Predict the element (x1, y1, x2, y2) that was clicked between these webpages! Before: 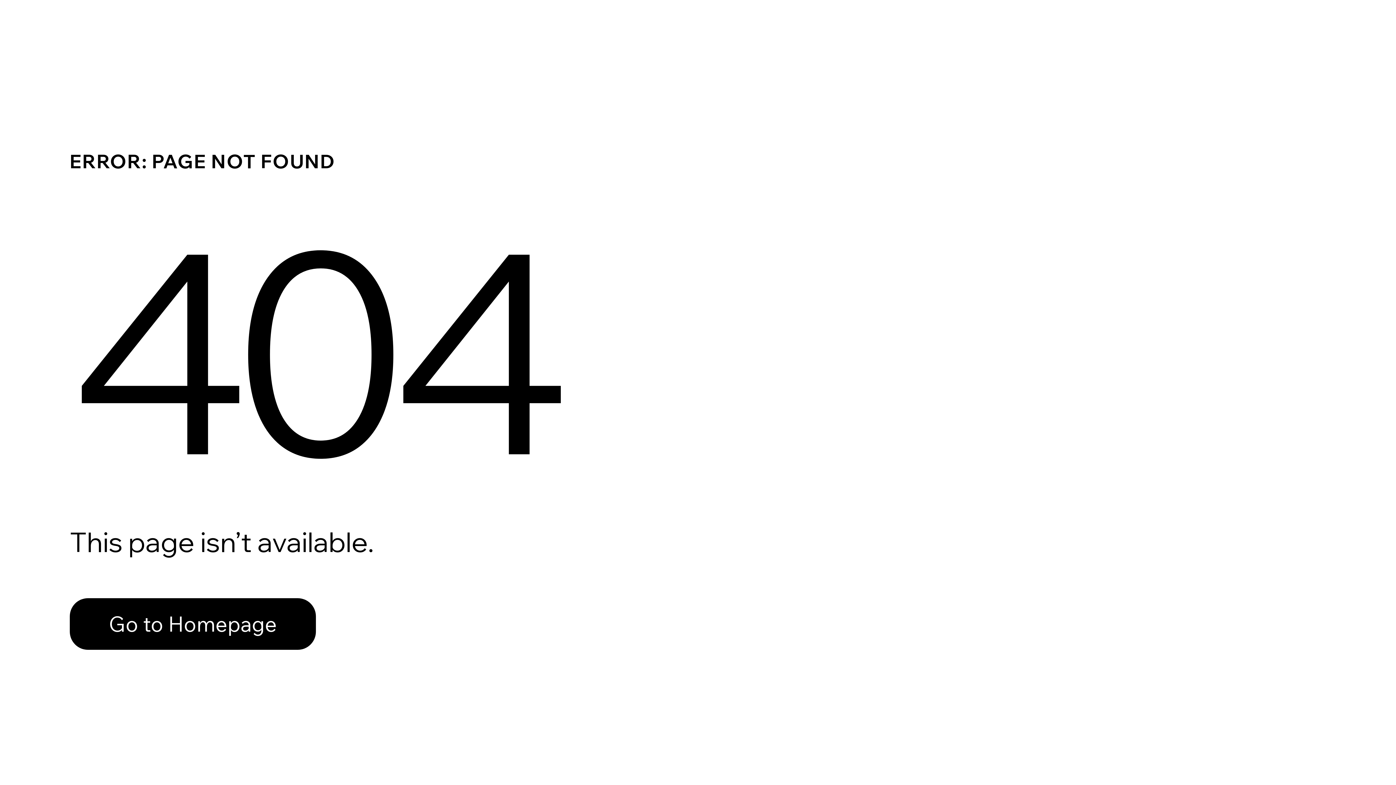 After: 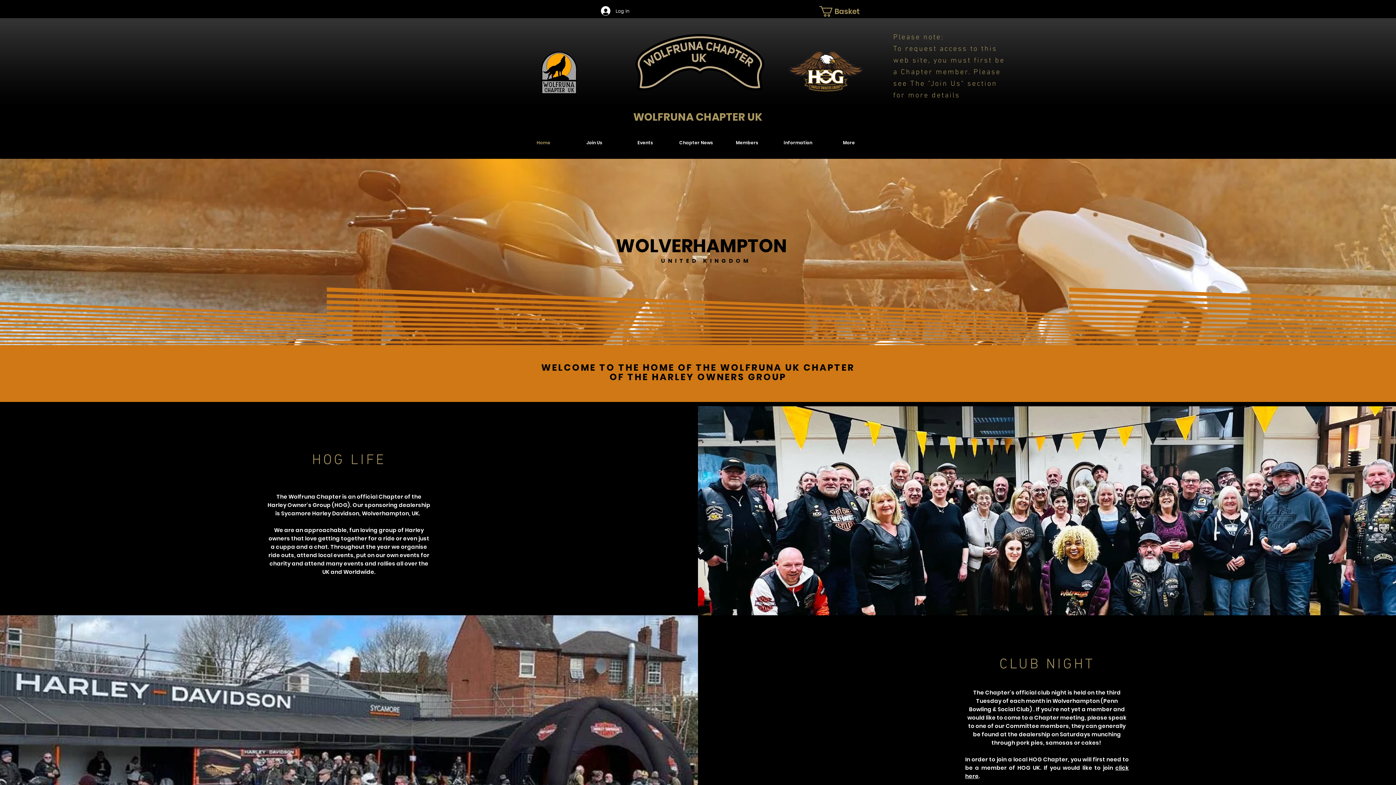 Action: bbox: (69, 582, 768, 659) label: Go to Homepage